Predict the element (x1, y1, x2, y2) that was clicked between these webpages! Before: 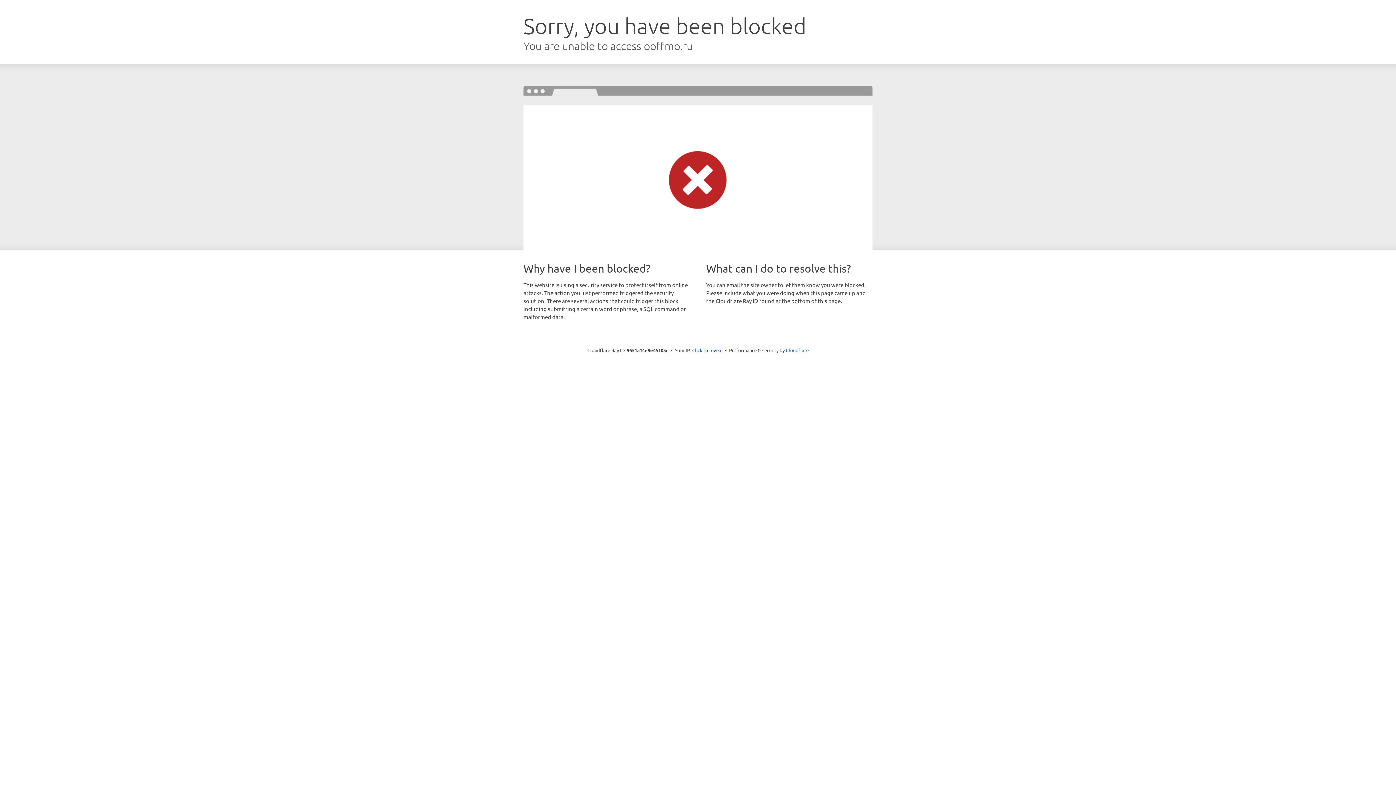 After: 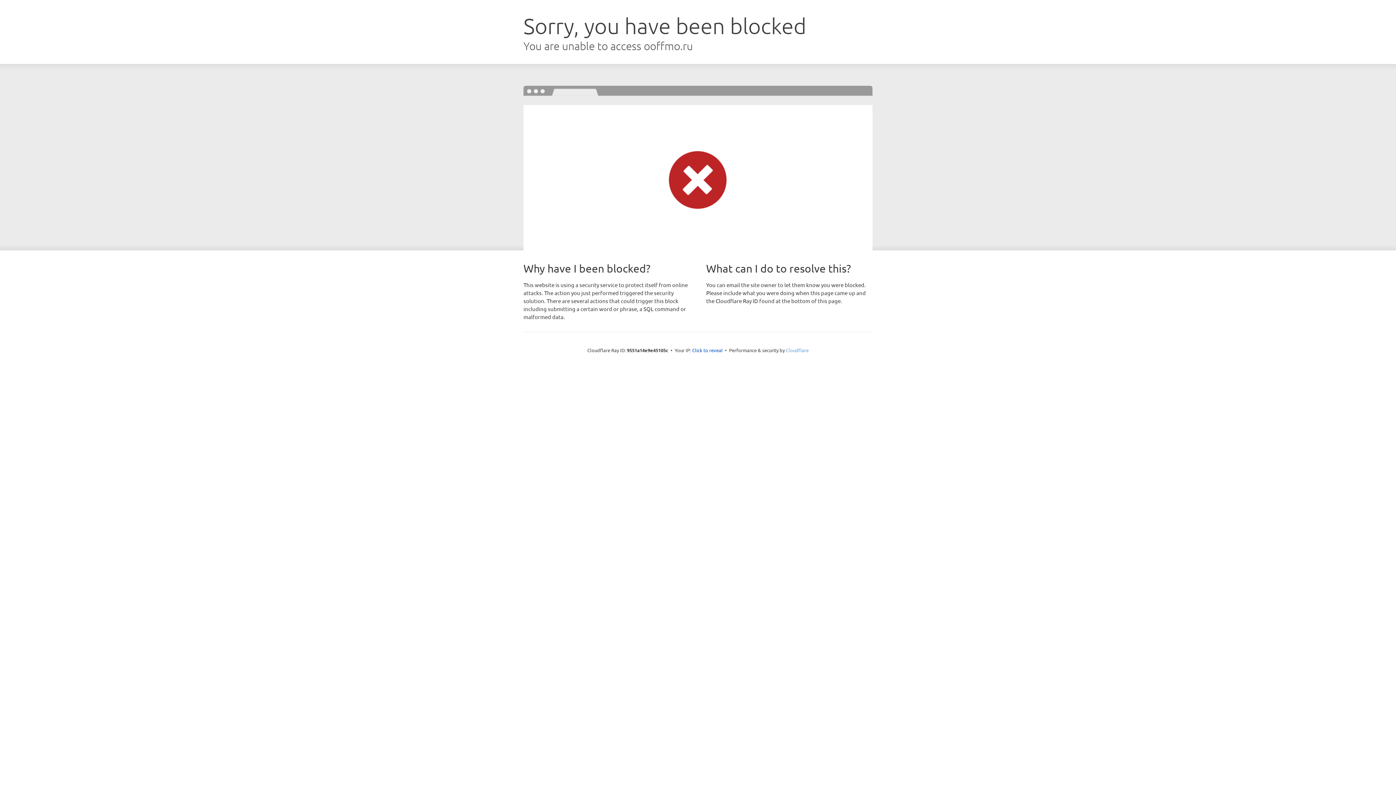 Action: bbox: (786, 347, 808, 353) label: Cloudflare